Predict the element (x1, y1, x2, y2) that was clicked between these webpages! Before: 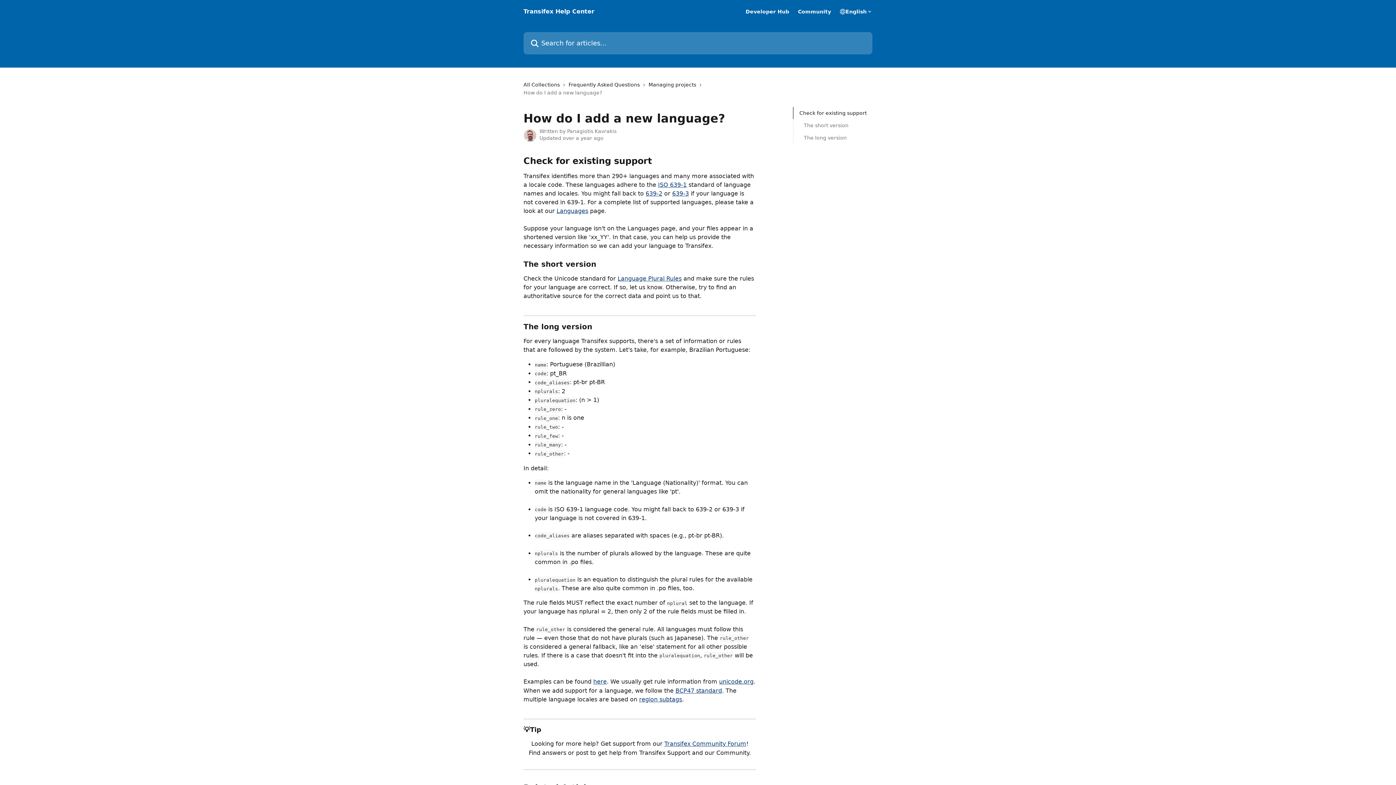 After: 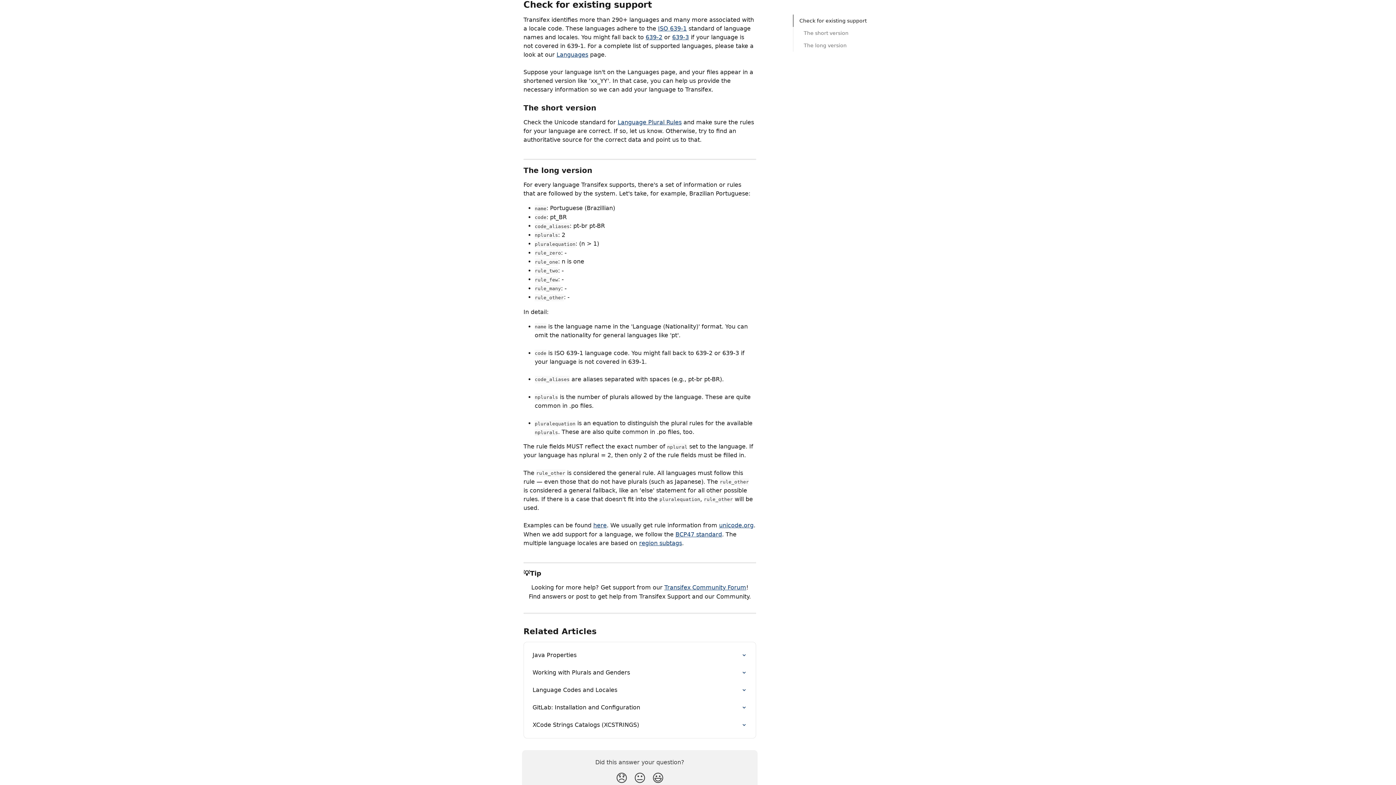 Action: label: Check for existing support bbox: (799, 109, 866, 117)